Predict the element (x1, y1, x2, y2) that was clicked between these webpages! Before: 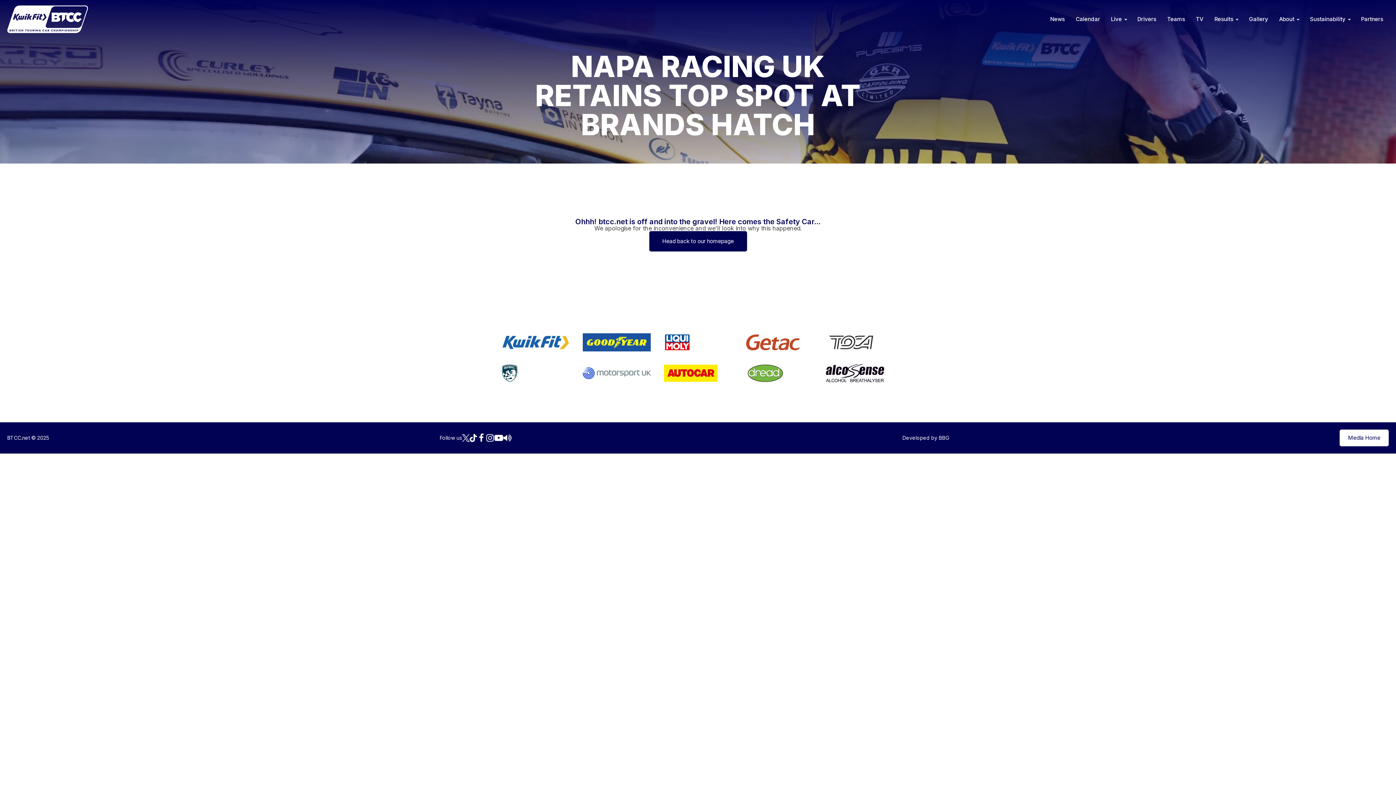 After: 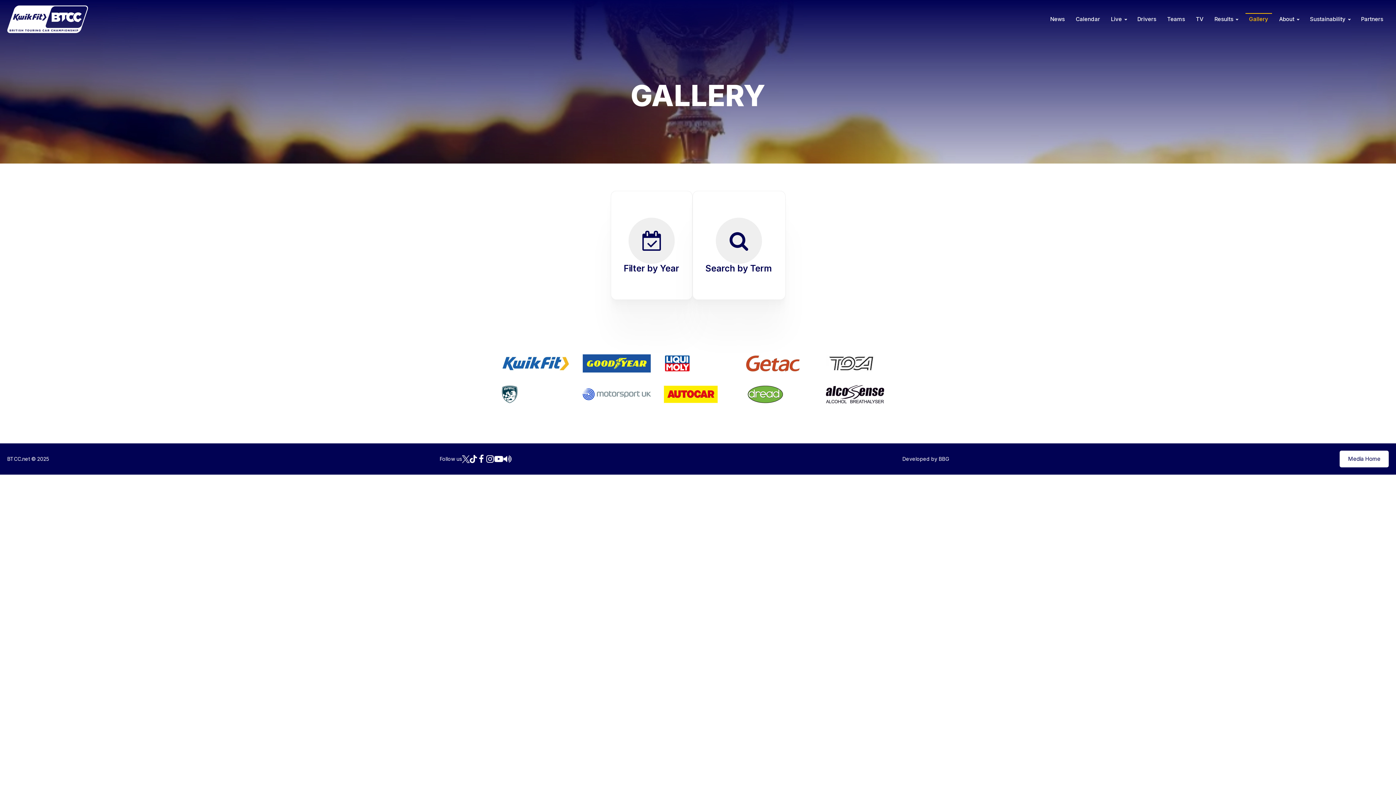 Action: label: Gallery bbox: (1245, 13, 1272, 25)